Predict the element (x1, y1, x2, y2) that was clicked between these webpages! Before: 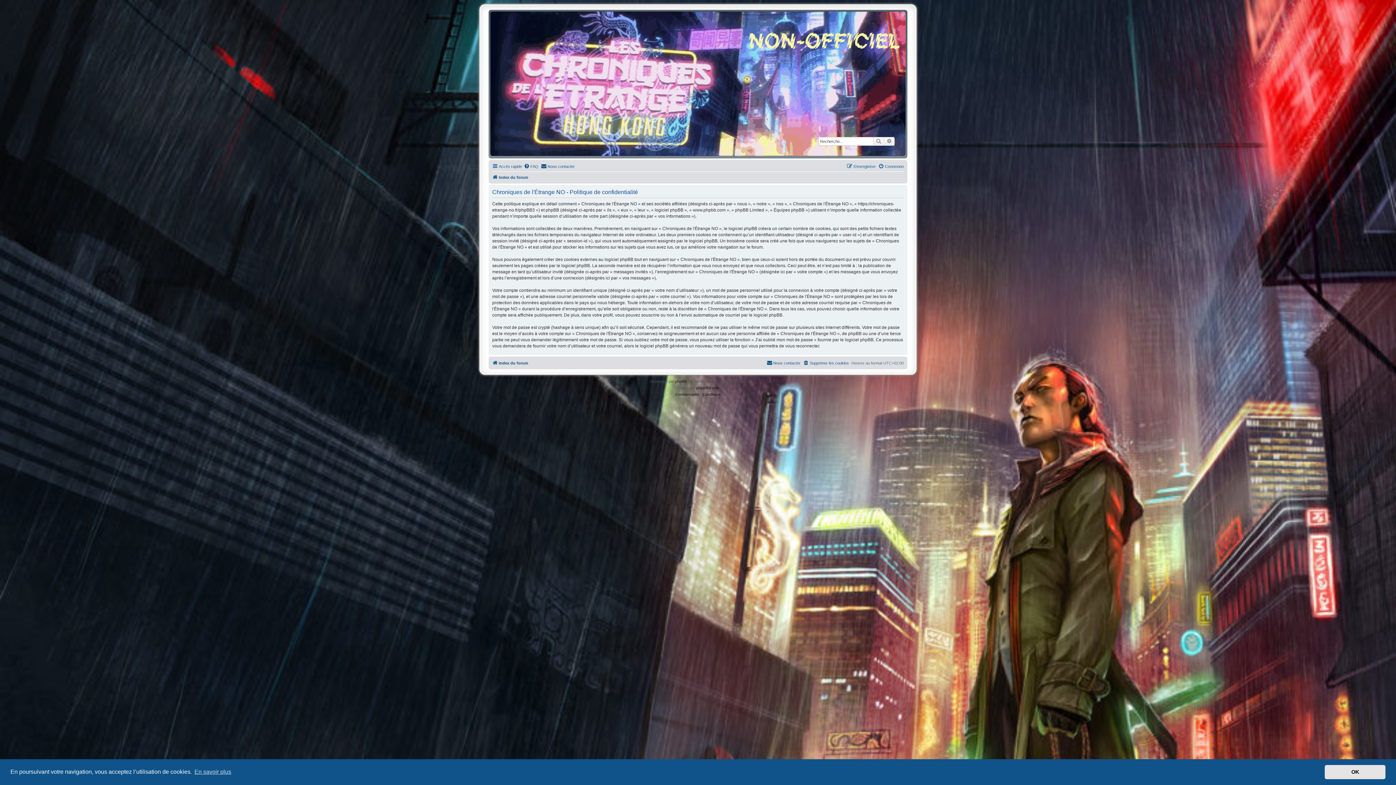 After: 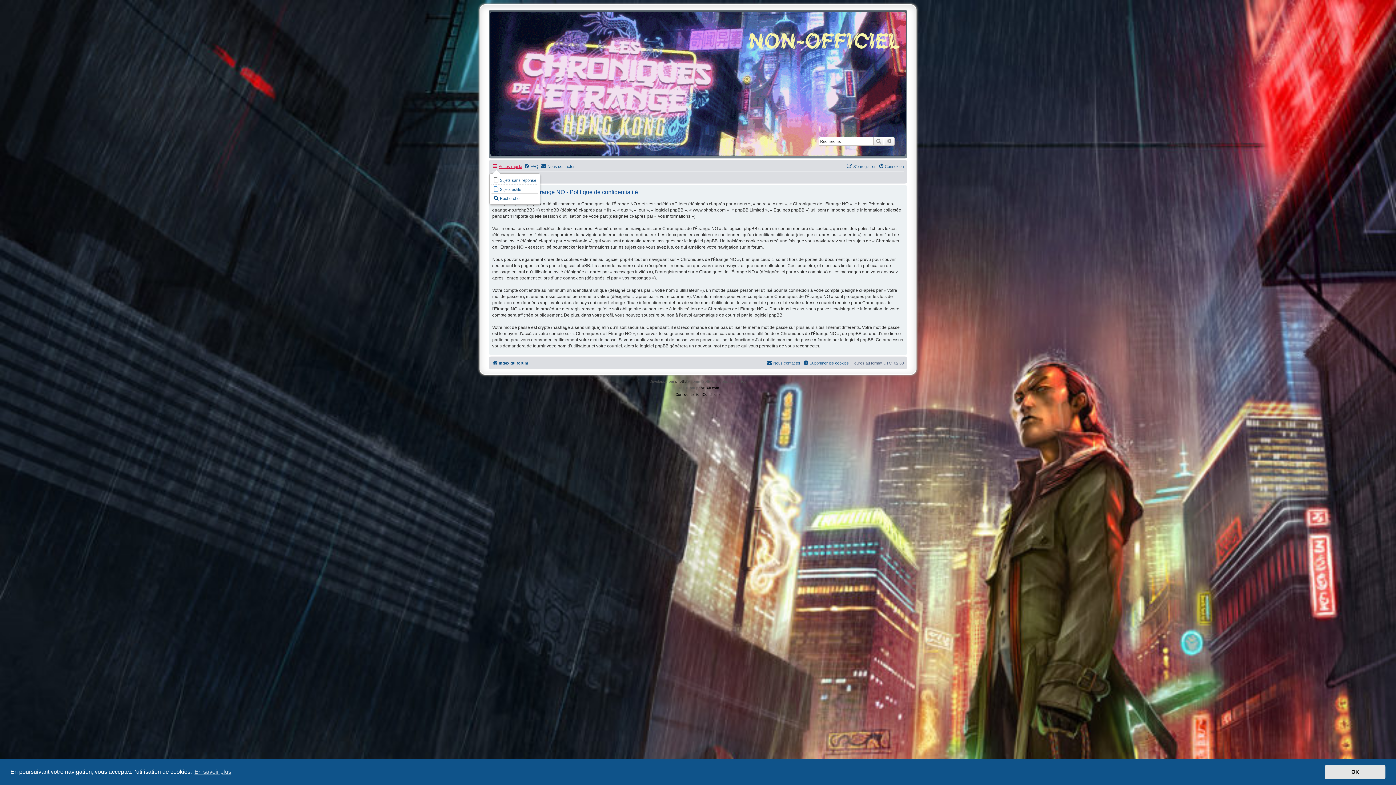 Action: bbox: (492, 162, 522, 171) label: Accès rapide